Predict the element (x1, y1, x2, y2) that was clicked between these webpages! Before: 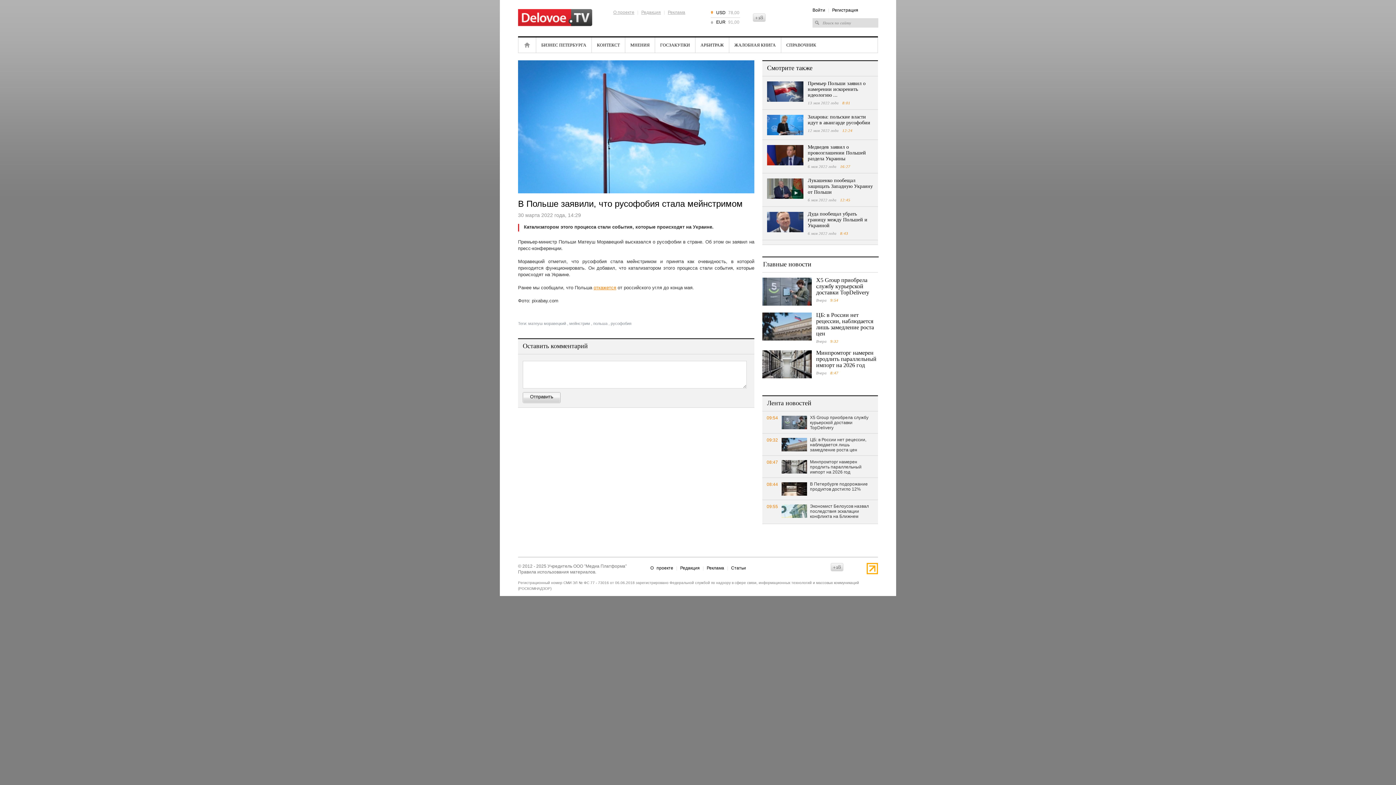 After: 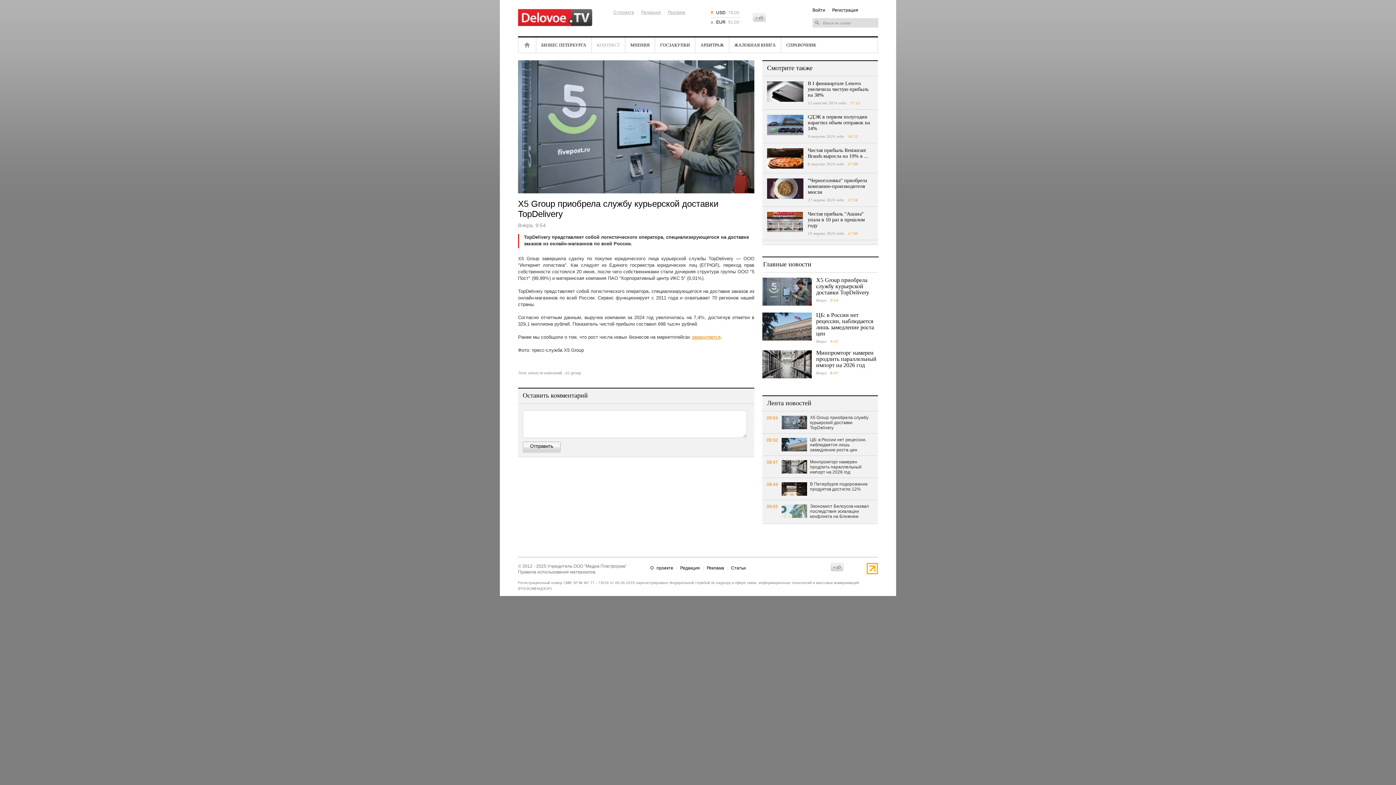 Action: bbox: (781, 415, 807, 429)